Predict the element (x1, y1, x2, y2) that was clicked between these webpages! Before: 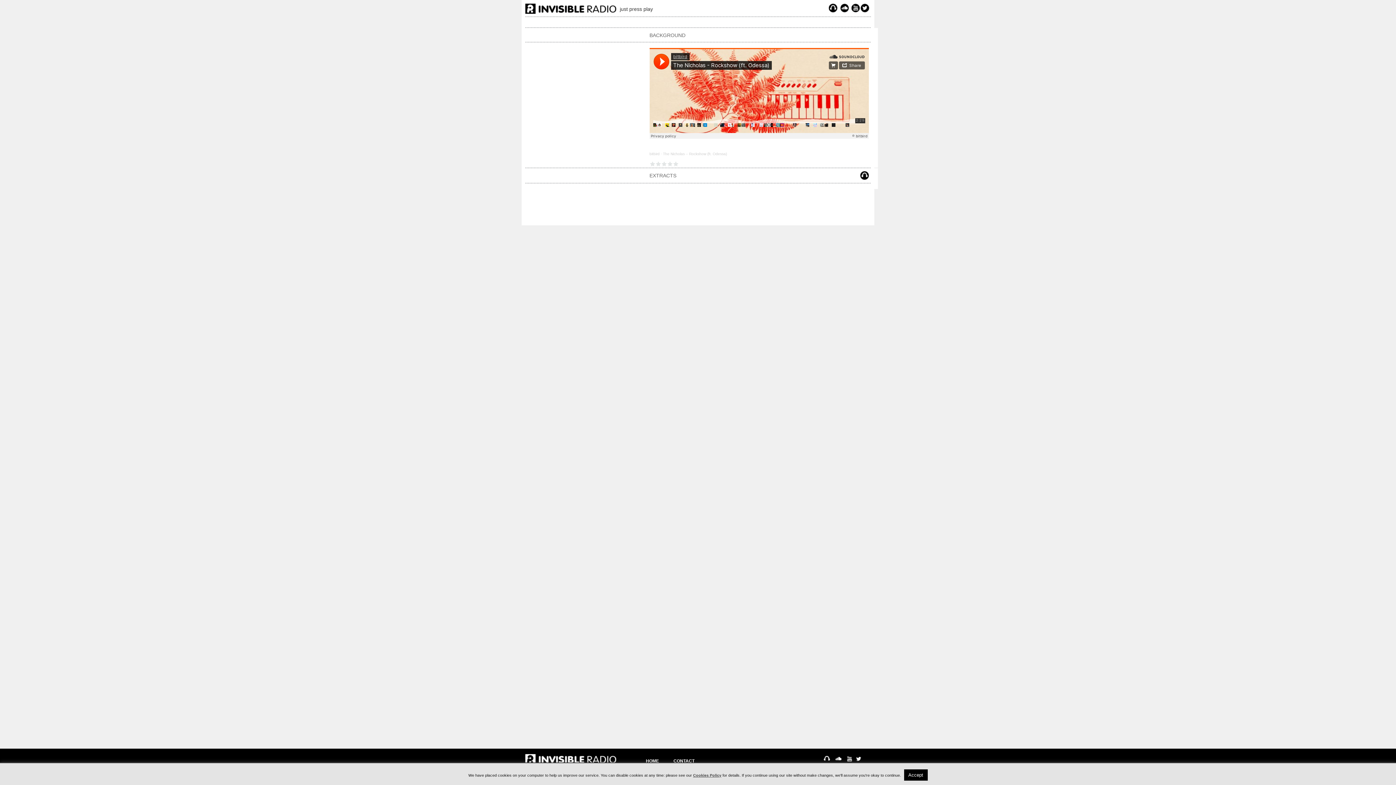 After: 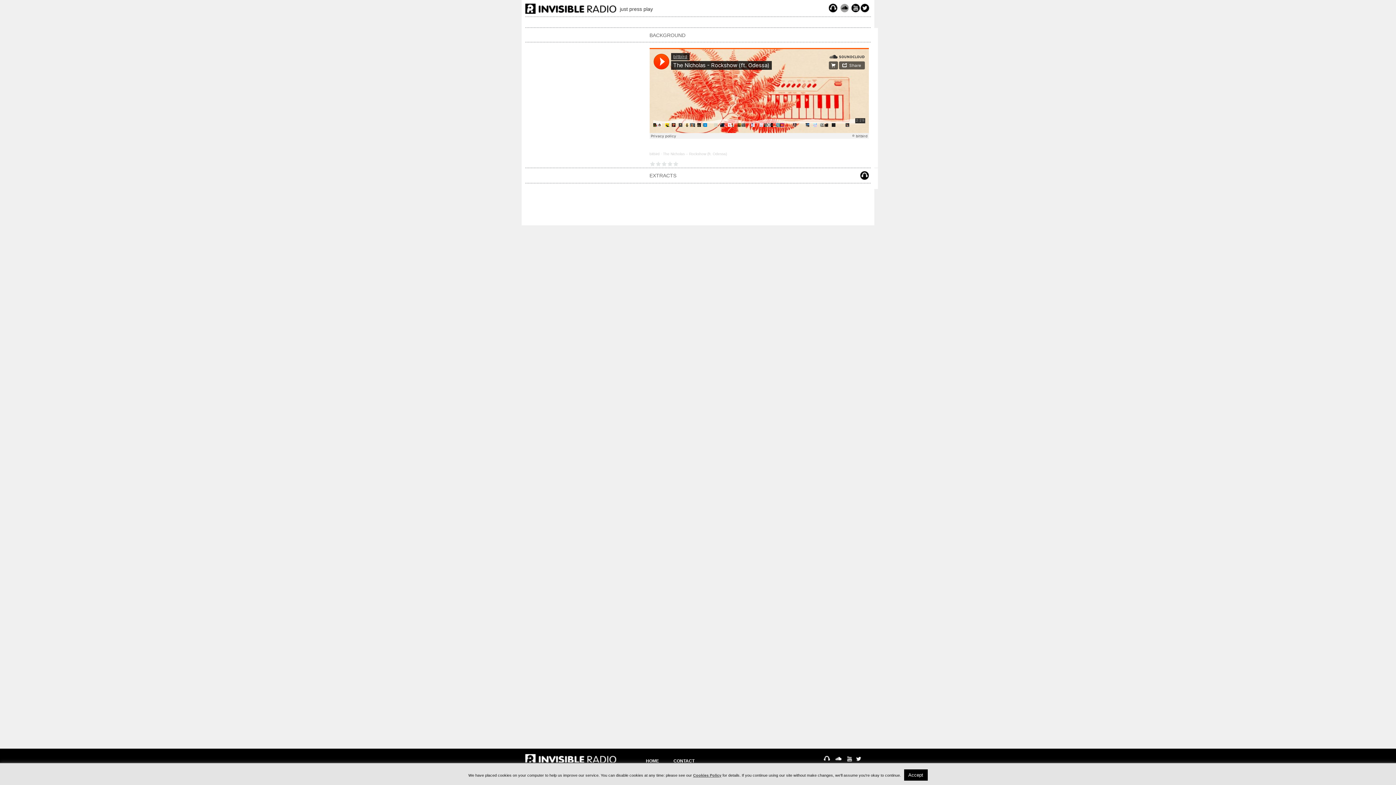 Action: bbox: (839, 3, 850, 12)